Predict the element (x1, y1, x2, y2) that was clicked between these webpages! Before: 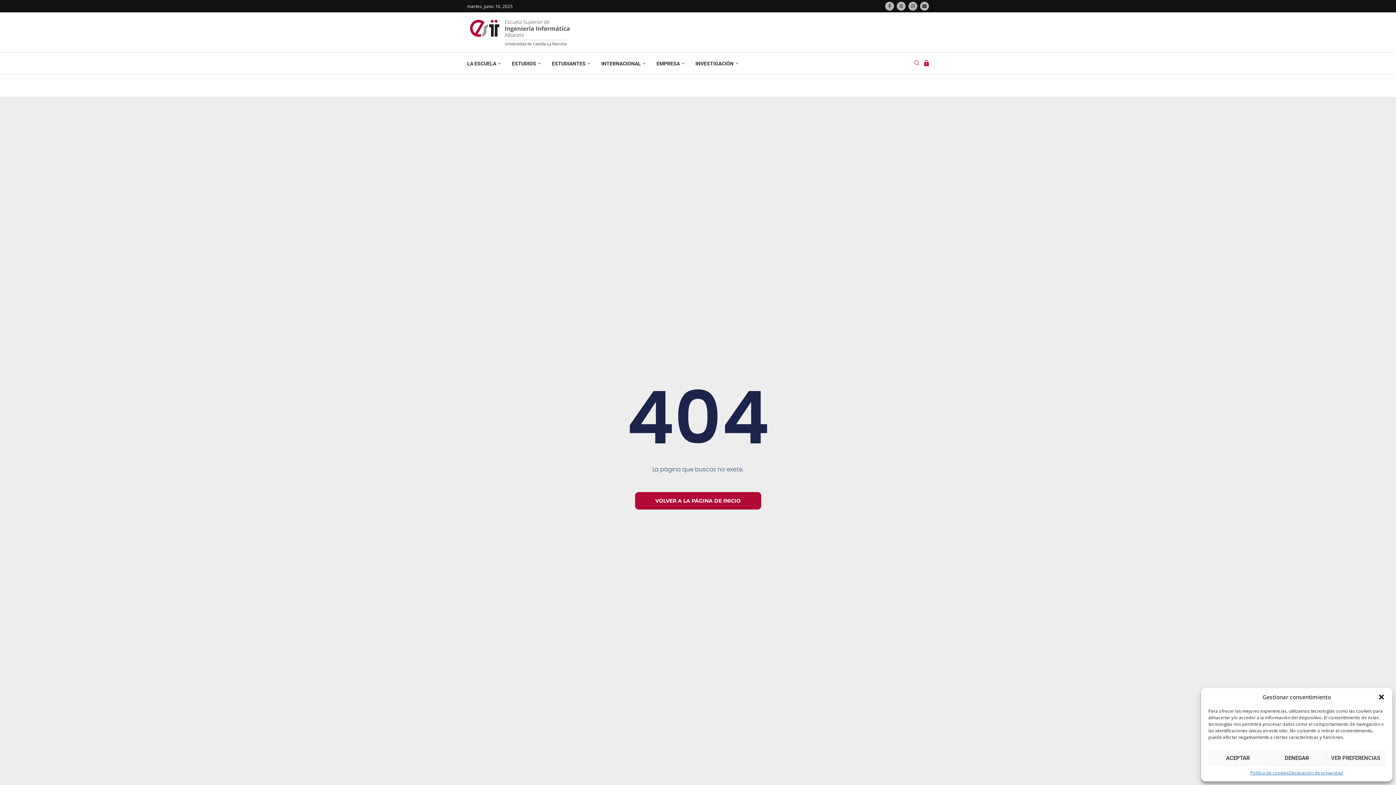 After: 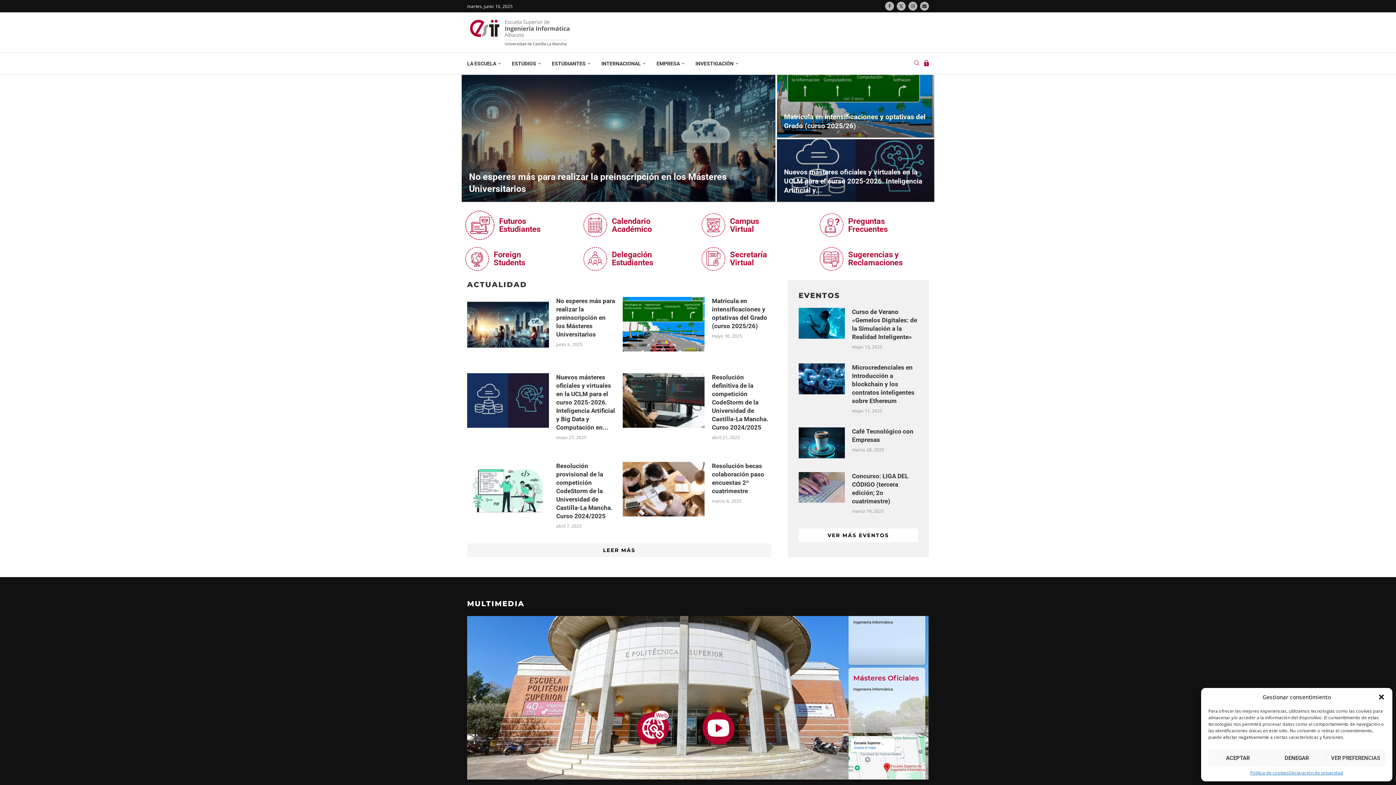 Action: bbox: (467, 16, 571, 23)